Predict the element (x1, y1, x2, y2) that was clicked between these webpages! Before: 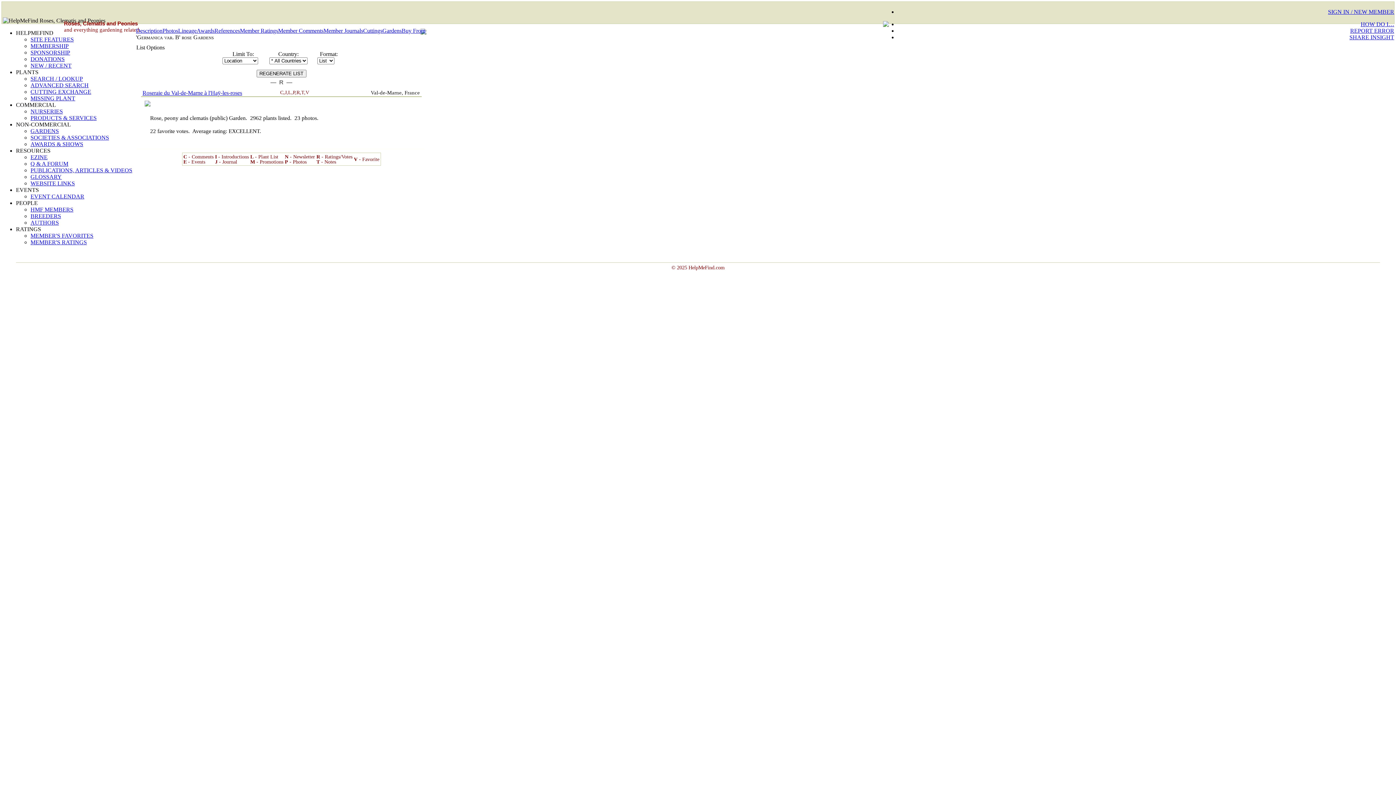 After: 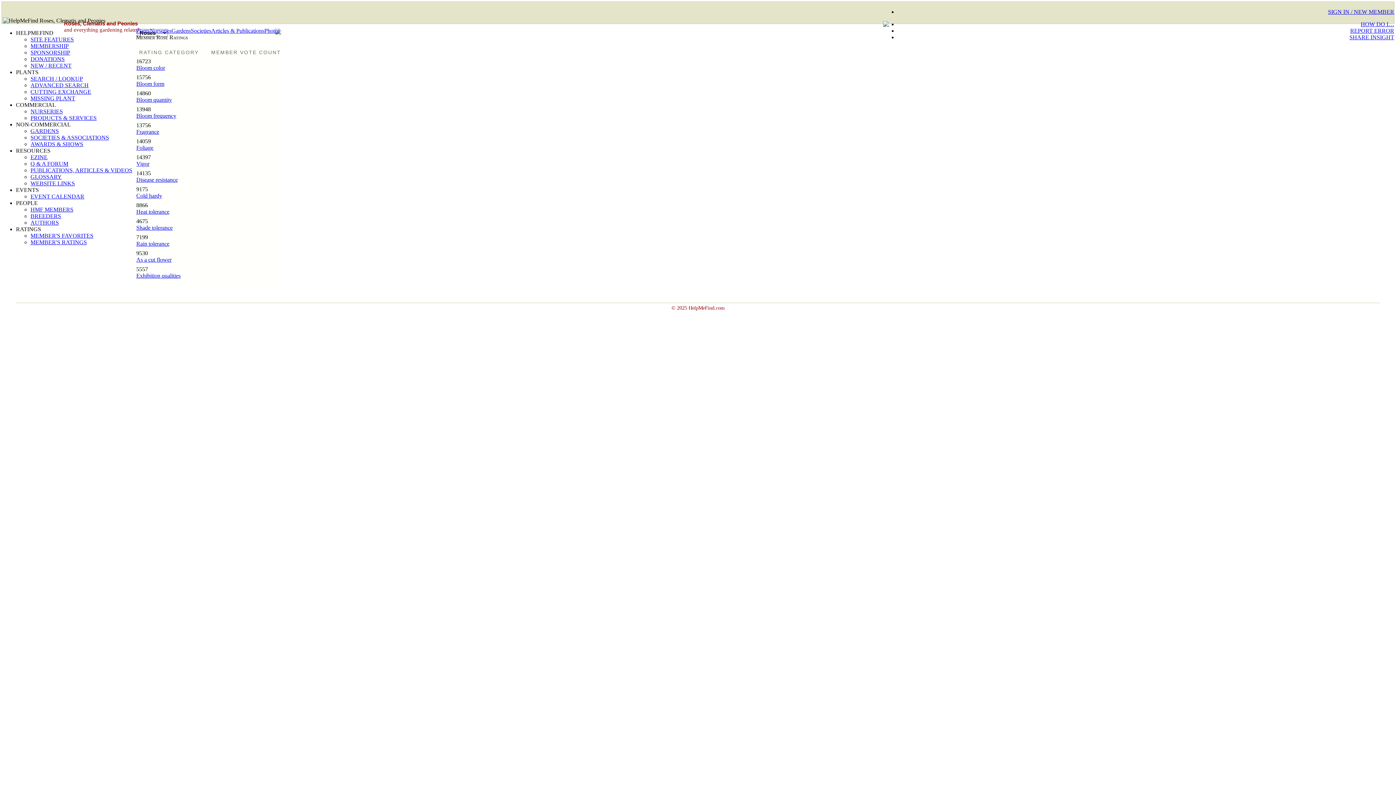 Action: bbox: (30, 239, 86, 245) label: MEMBER'S RATINGS